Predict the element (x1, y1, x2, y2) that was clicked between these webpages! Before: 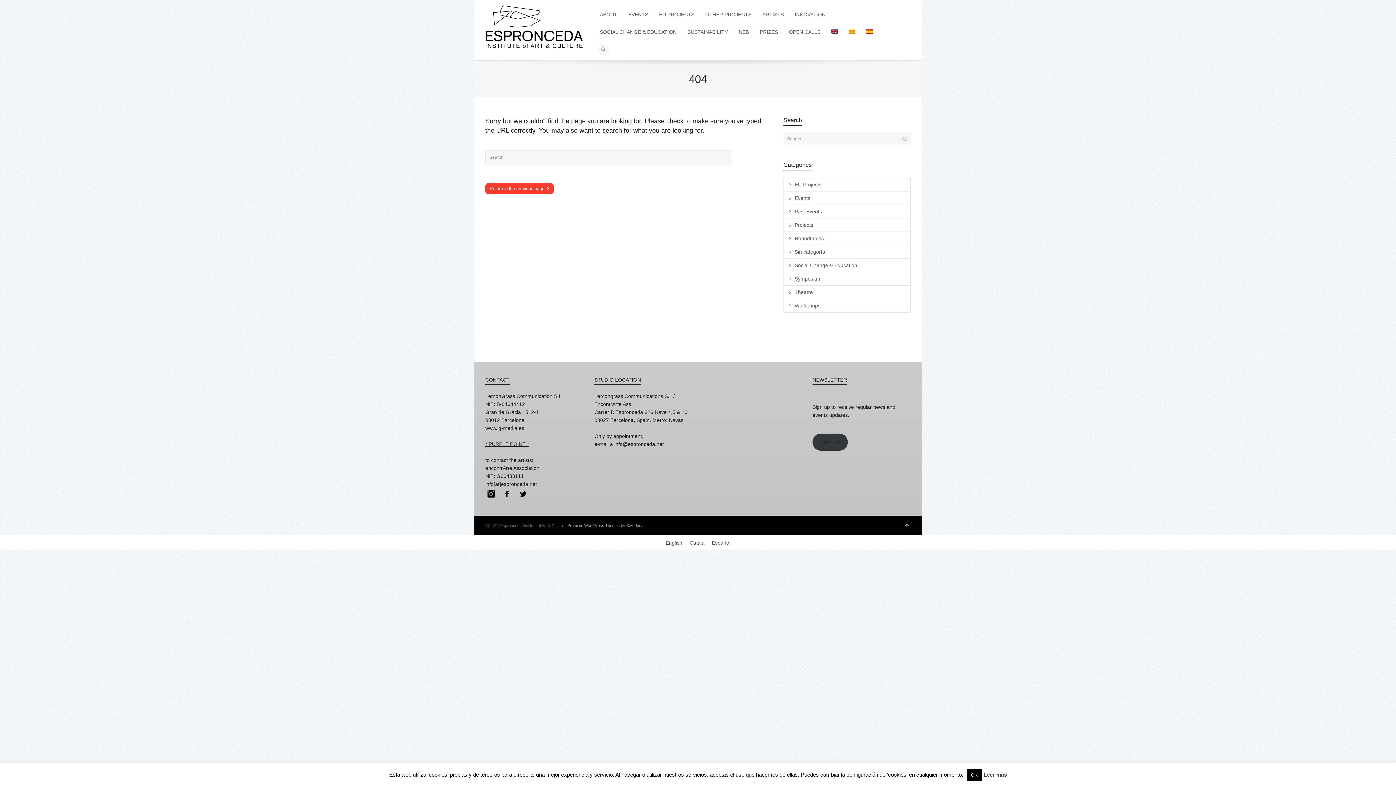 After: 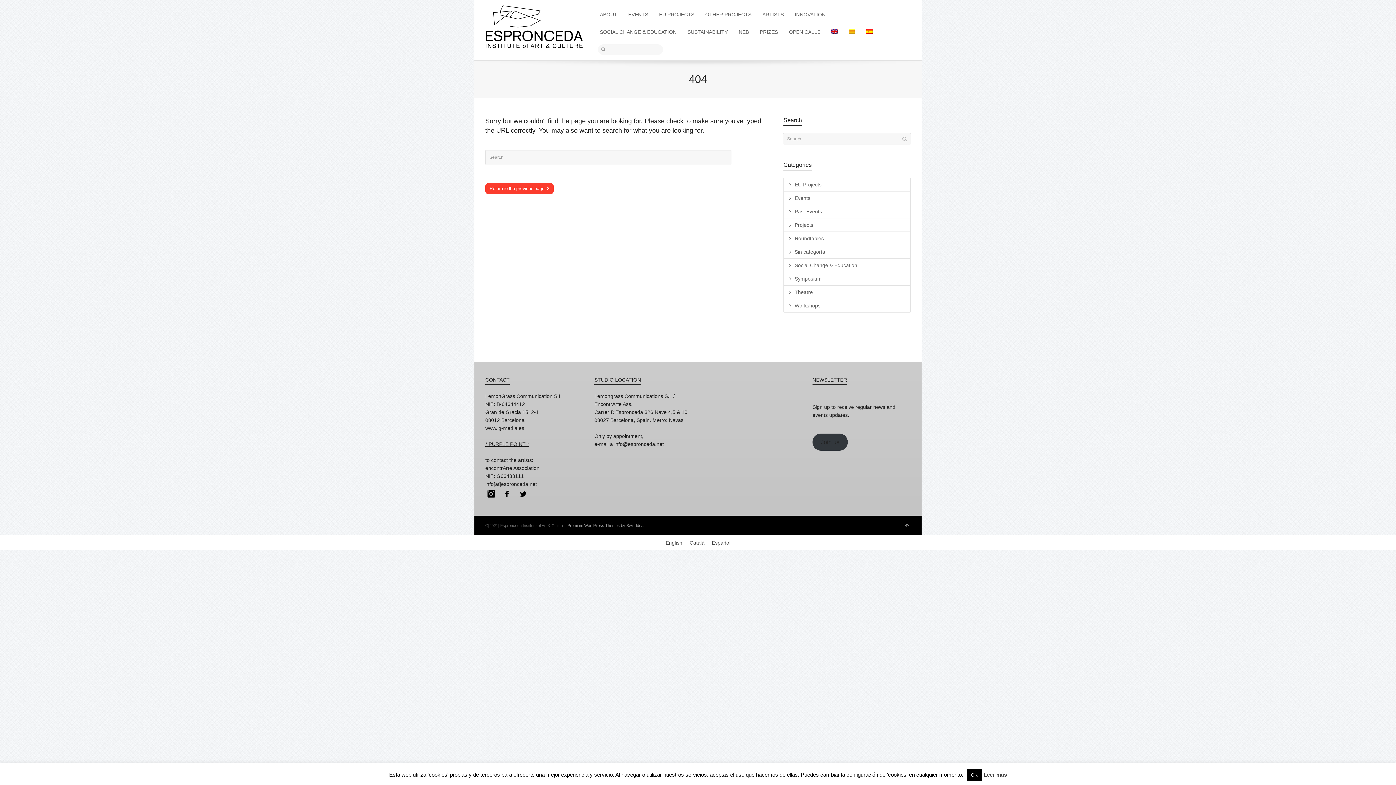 Action: bbox: (601, 45, 605, 51)